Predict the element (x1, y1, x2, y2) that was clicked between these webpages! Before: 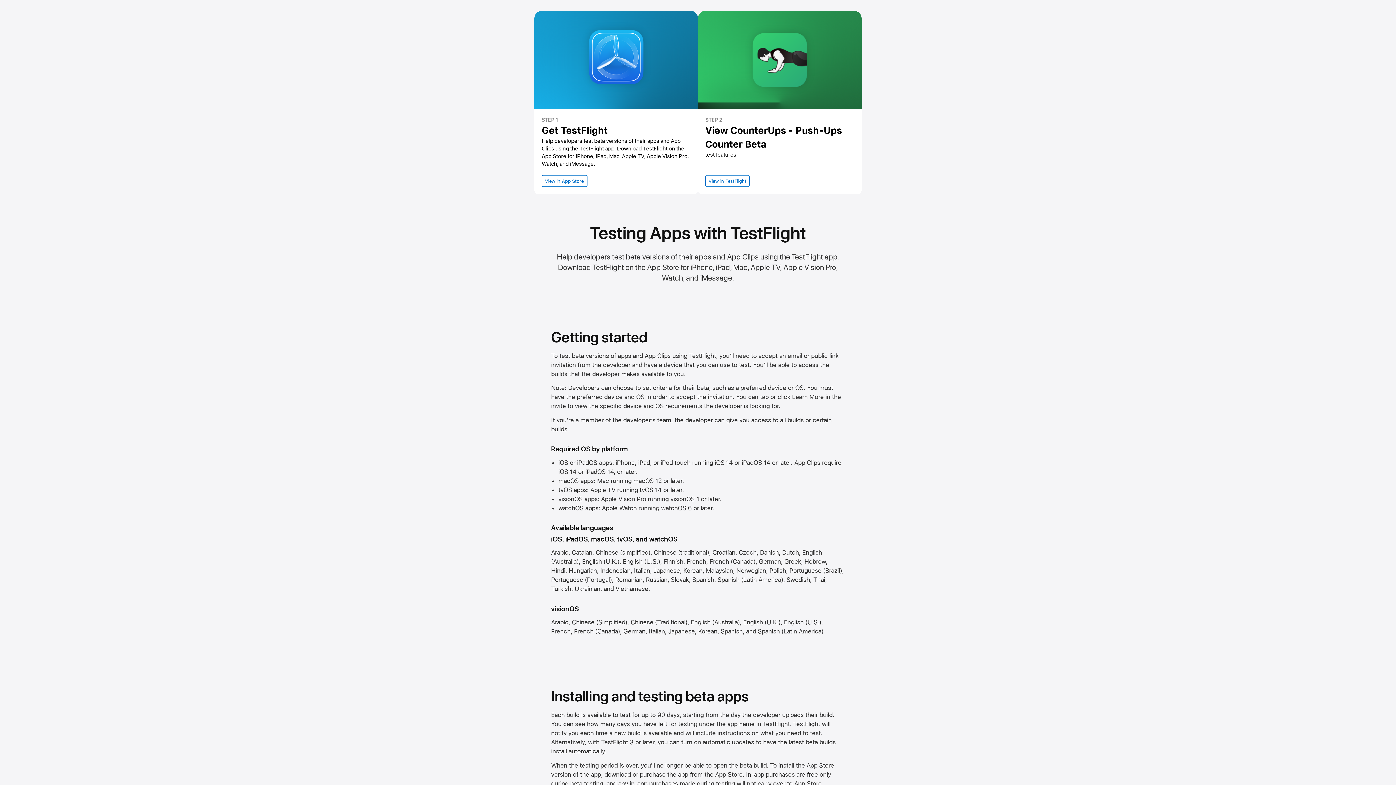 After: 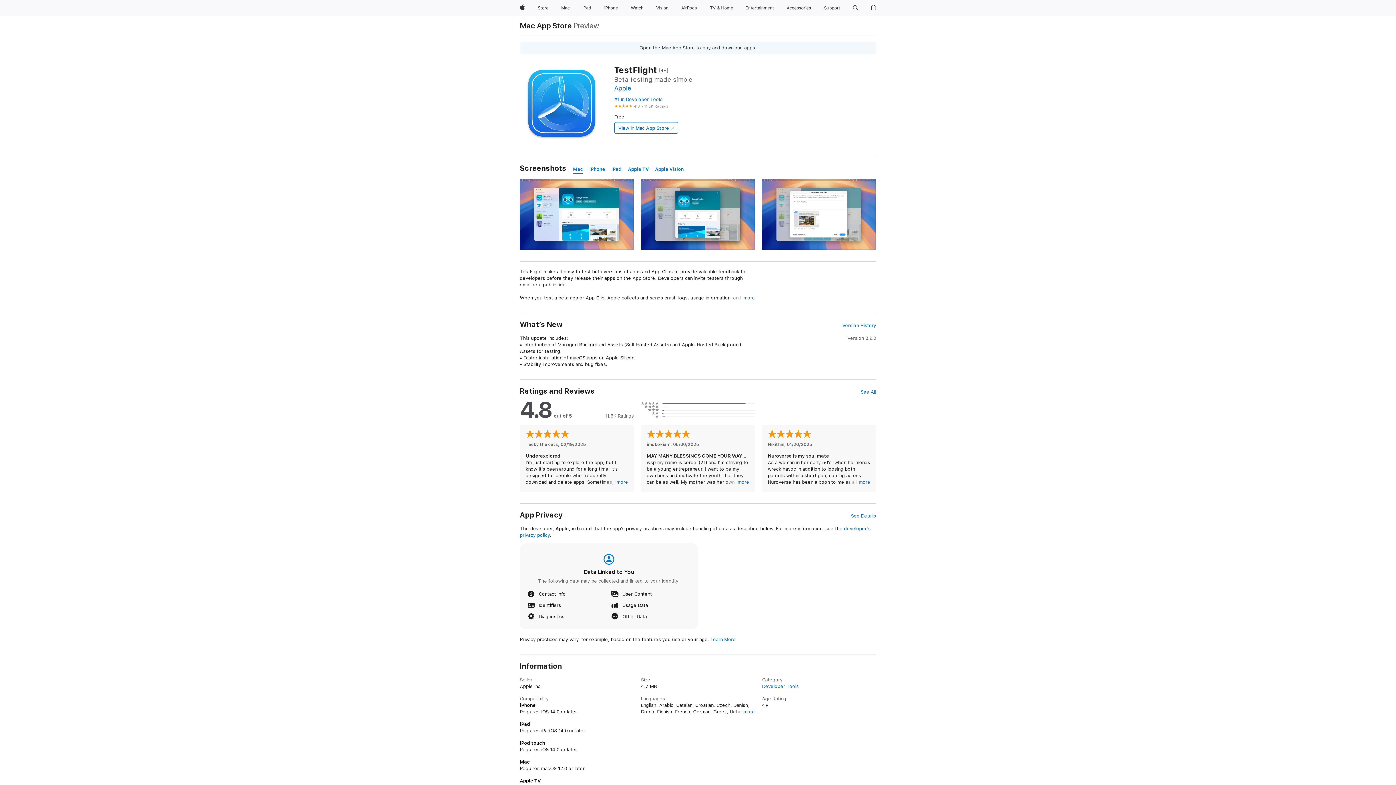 Action: label: View in App Store bbox: (541, 175, 587, 186)